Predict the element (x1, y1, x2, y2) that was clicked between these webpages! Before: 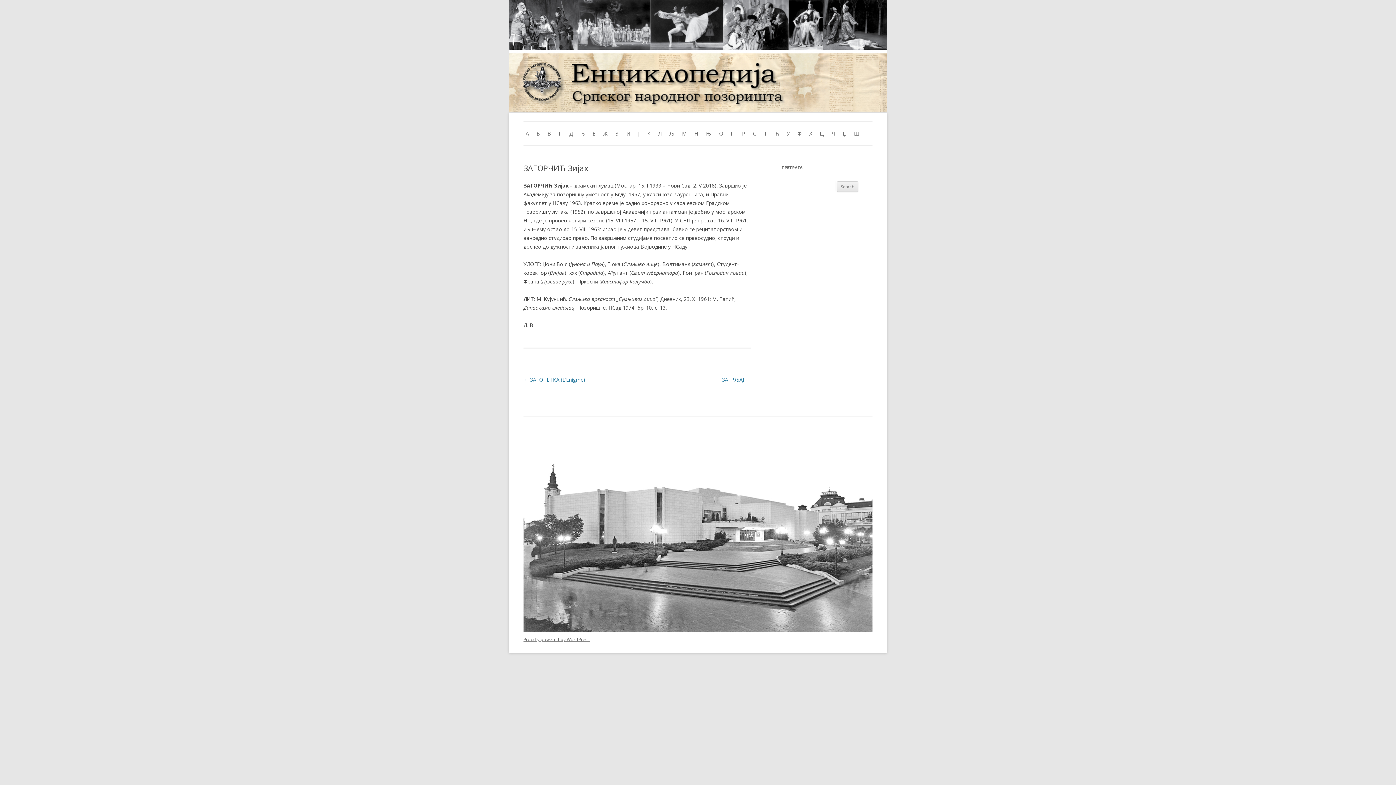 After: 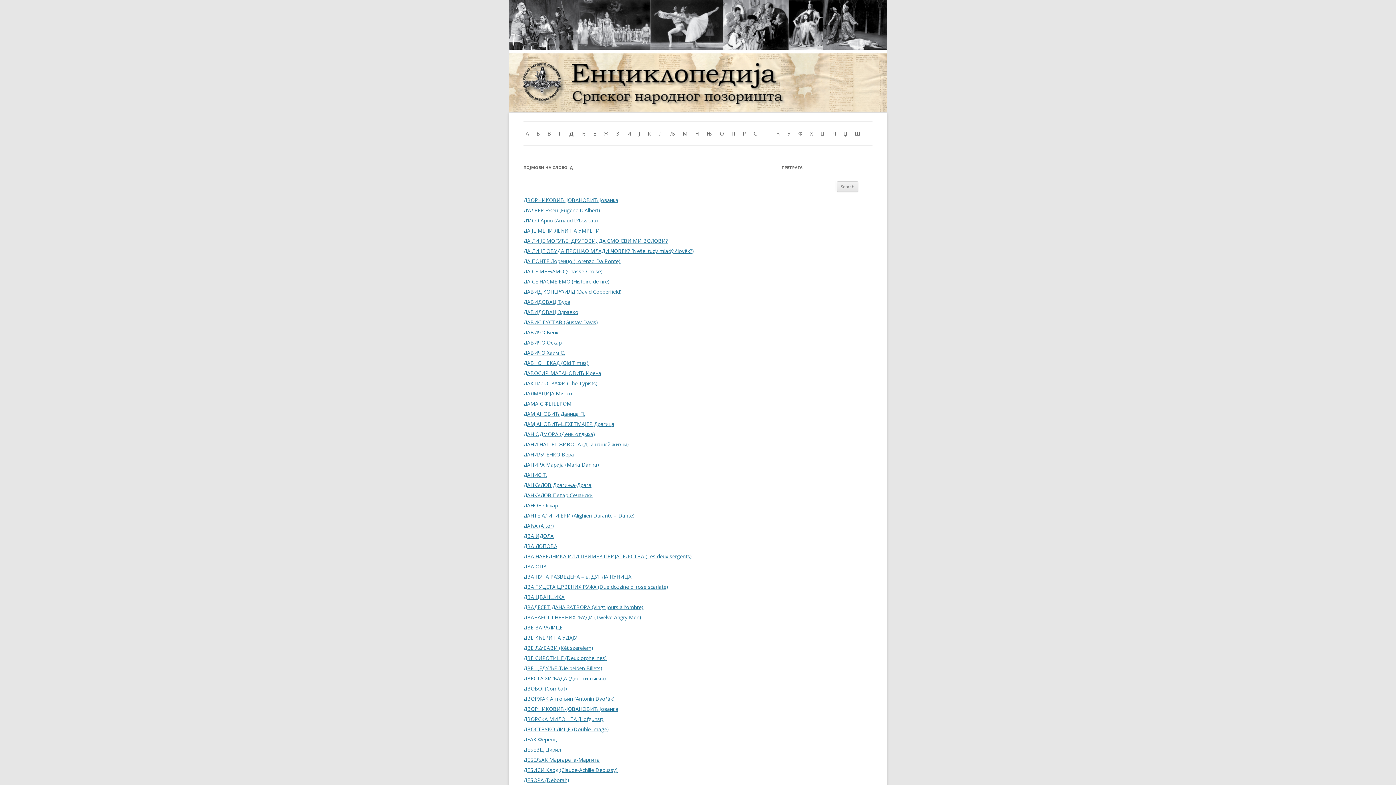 Action: bbox: (567, 121, 575, 145) label: Д